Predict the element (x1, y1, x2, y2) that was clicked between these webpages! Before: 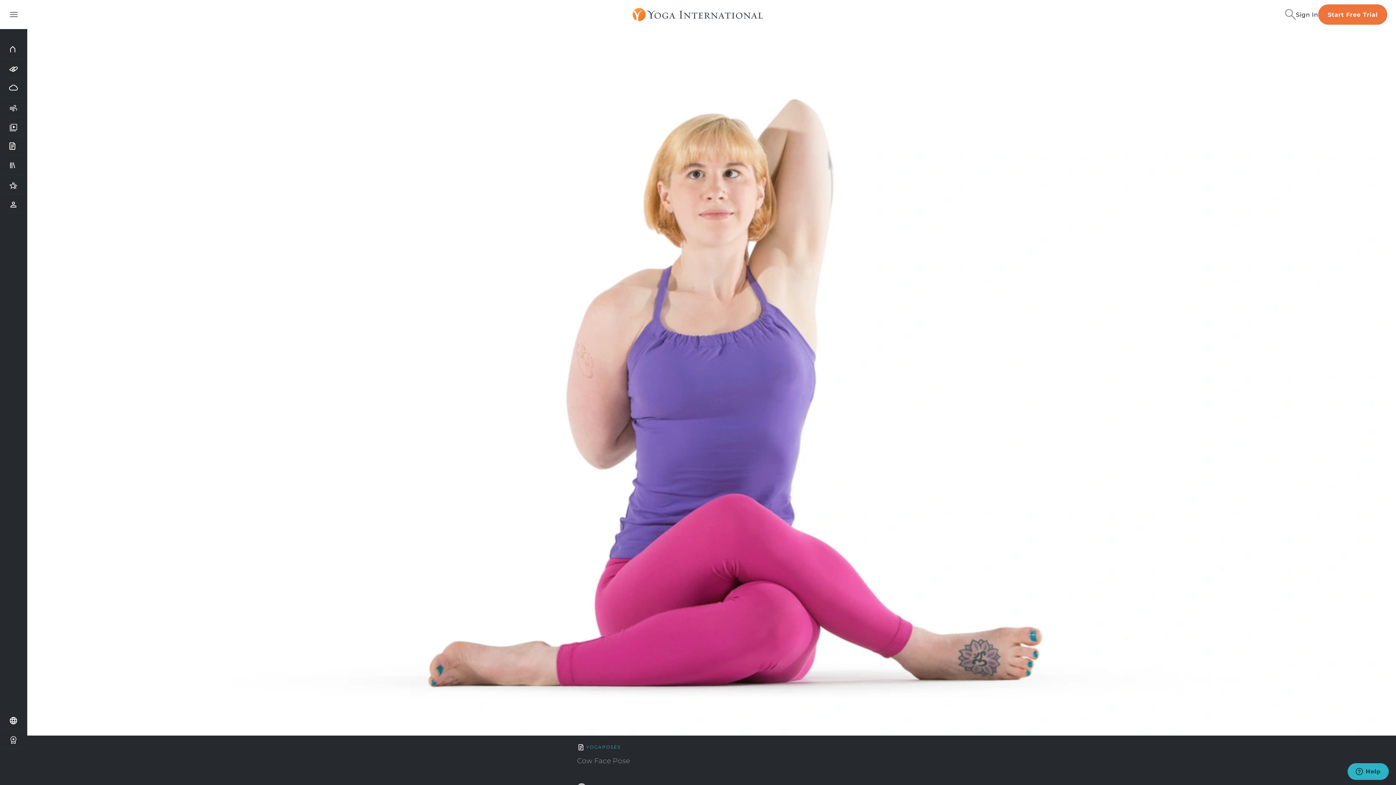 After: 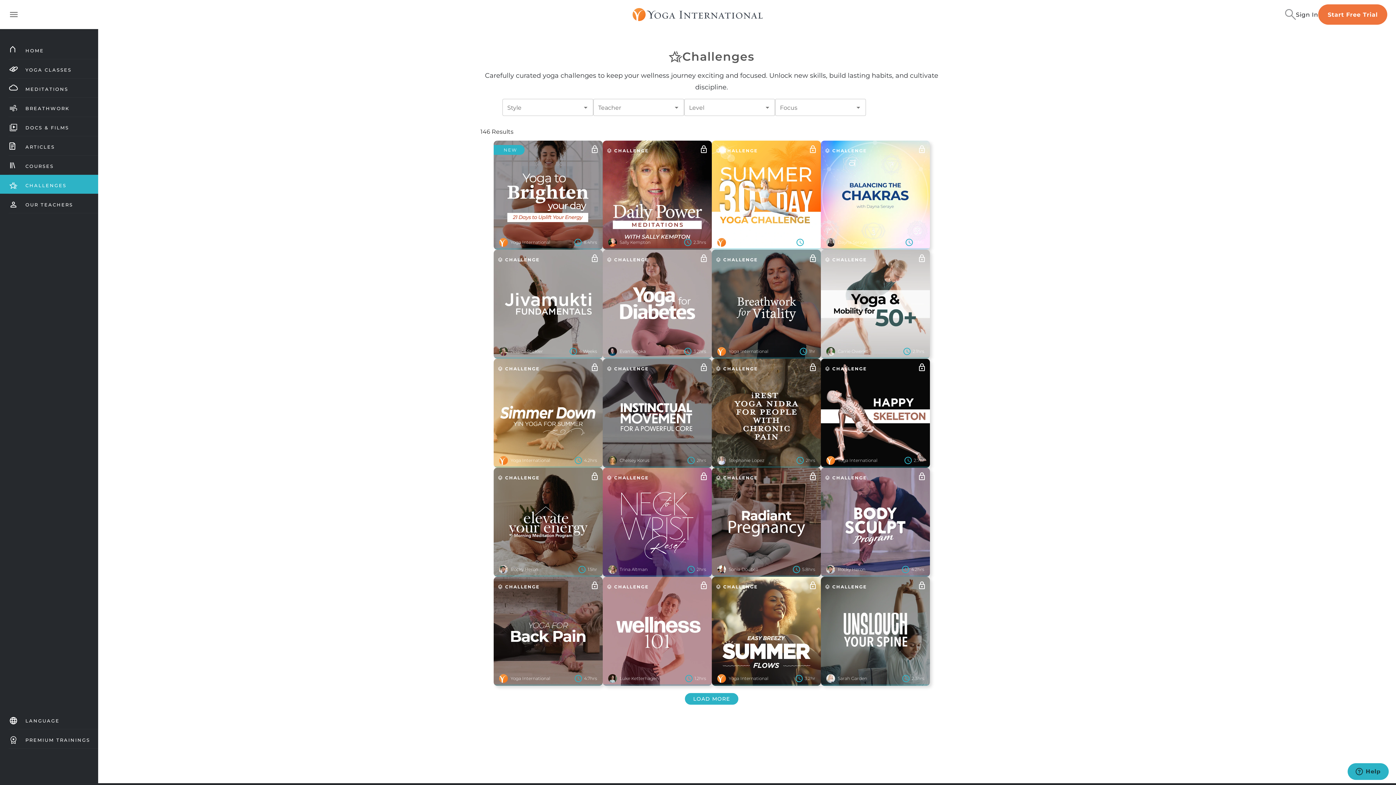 Action: bbox: (0, 174, 27, 193) label: CHALLENGES